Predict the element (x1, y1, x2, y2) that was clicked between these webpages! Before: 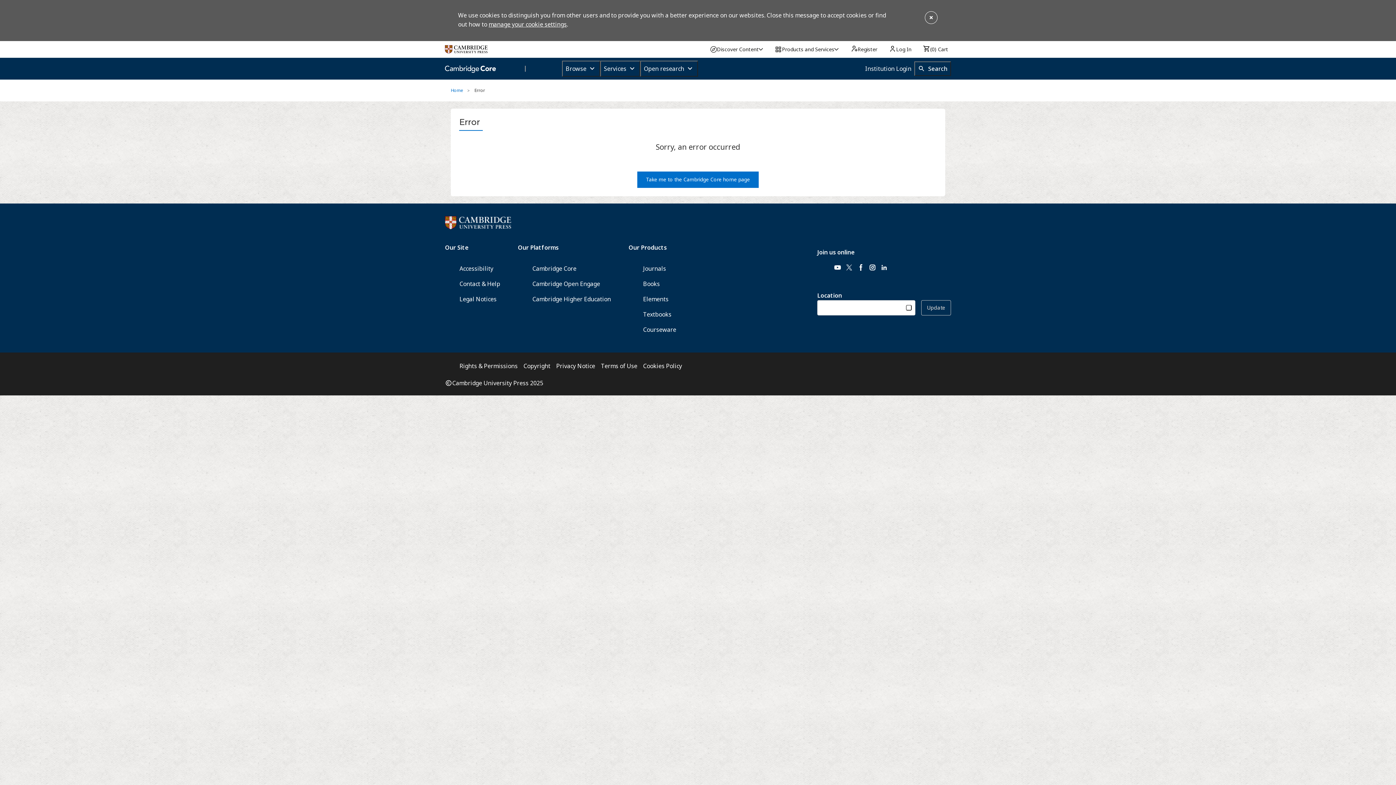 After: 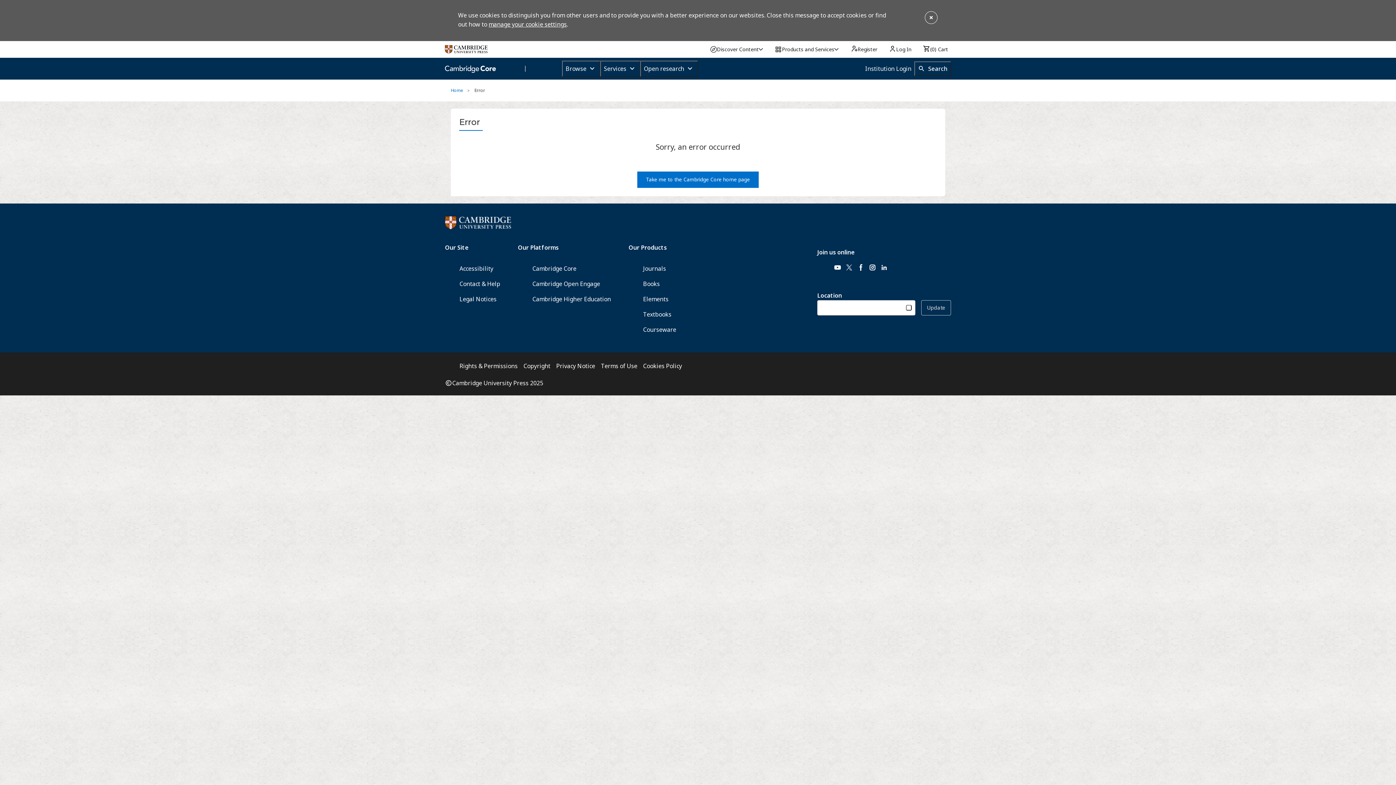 Action: label: manage your cookie settings bbox: (488, 20, 566, 28)